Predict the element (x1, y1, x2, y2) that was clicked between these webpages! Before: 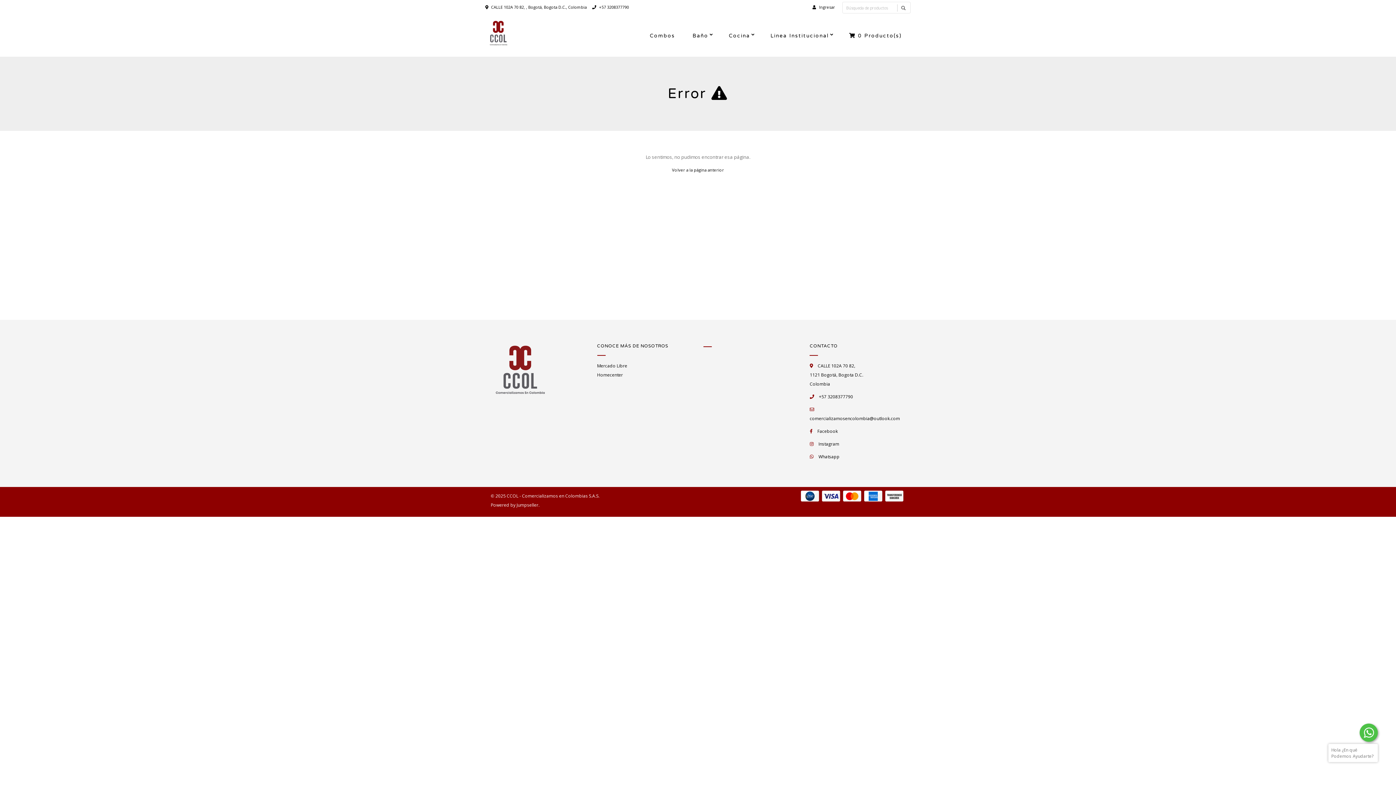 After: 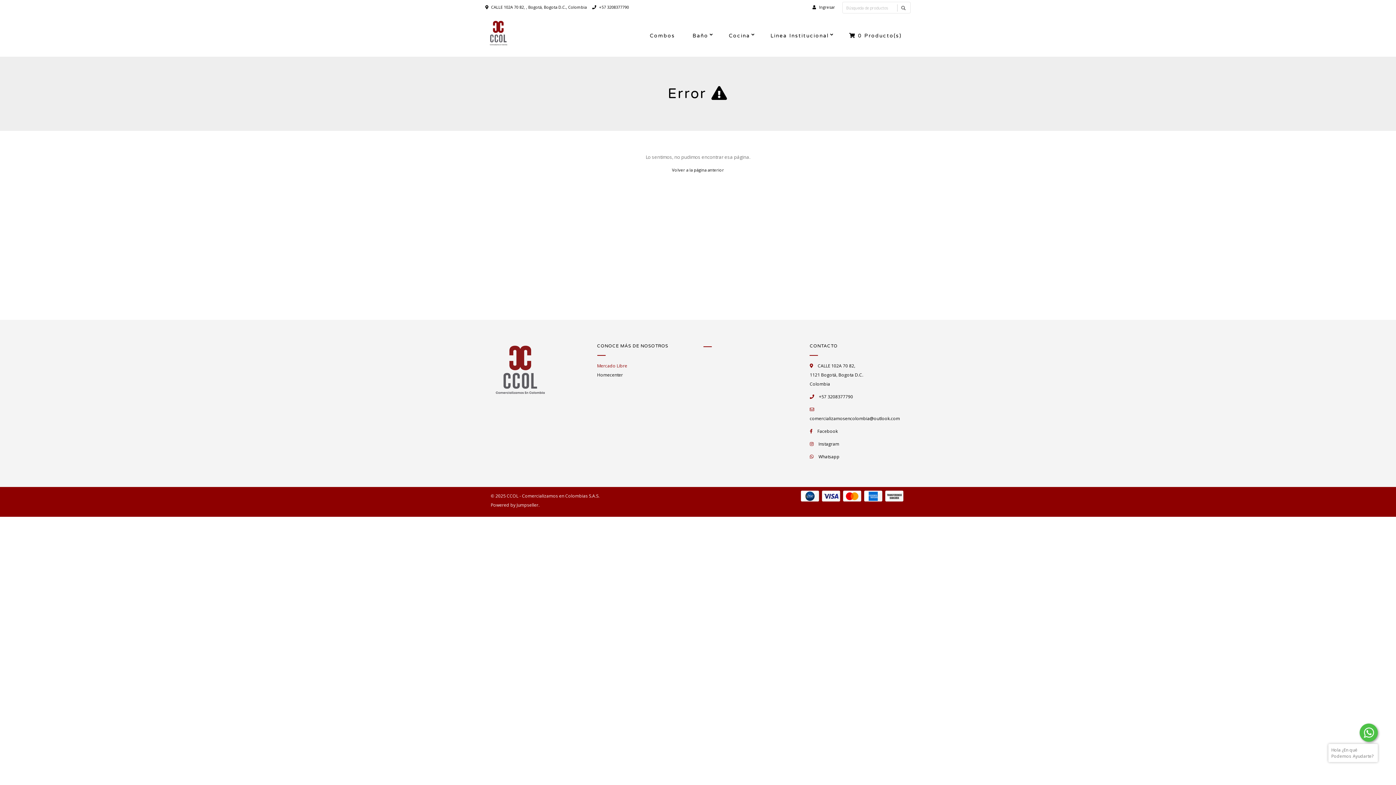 Action: label: Mercado Libre bbox: (597, 362, 627, 369)